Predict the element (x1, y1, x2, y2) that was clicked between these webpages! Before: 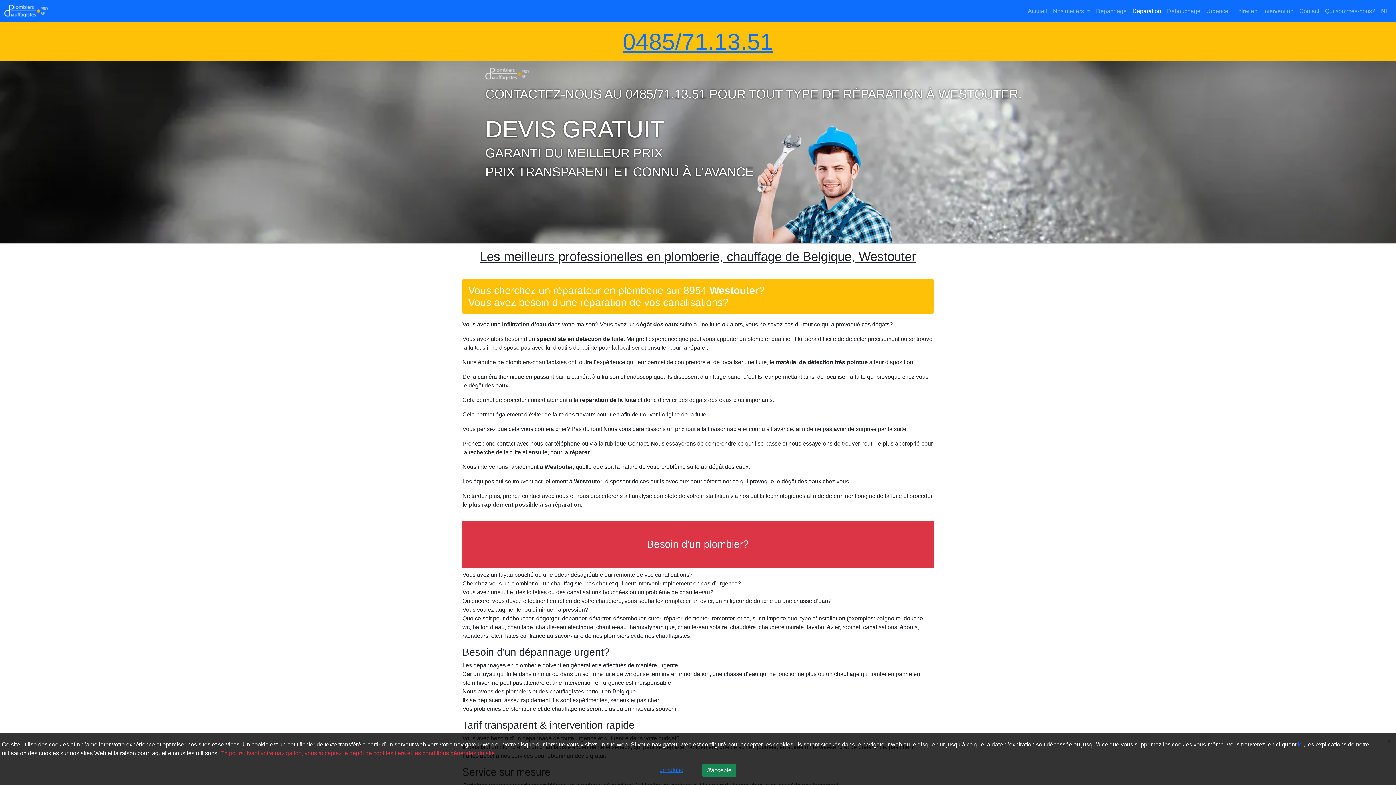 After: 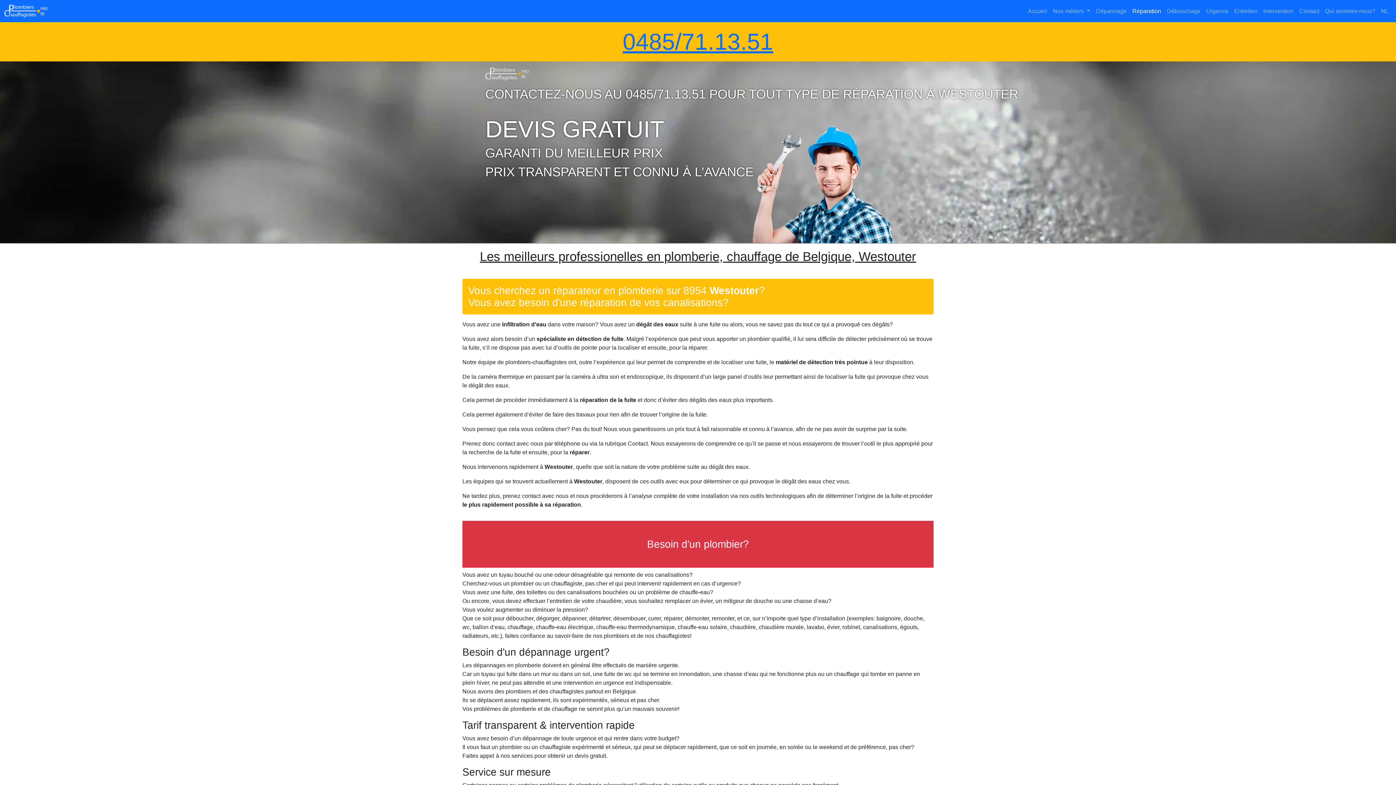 Action: label: J'accepte bbox: (702, 764, 736, 777)